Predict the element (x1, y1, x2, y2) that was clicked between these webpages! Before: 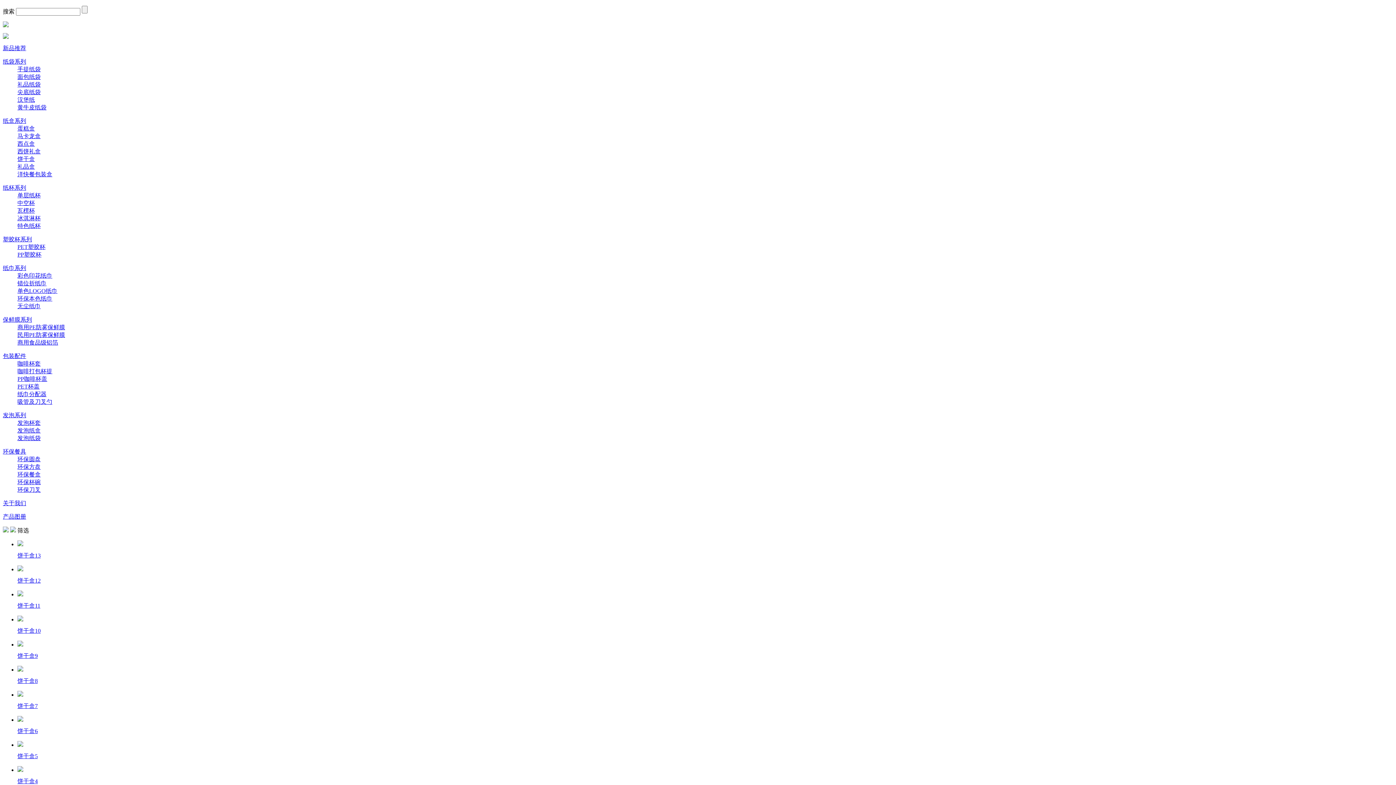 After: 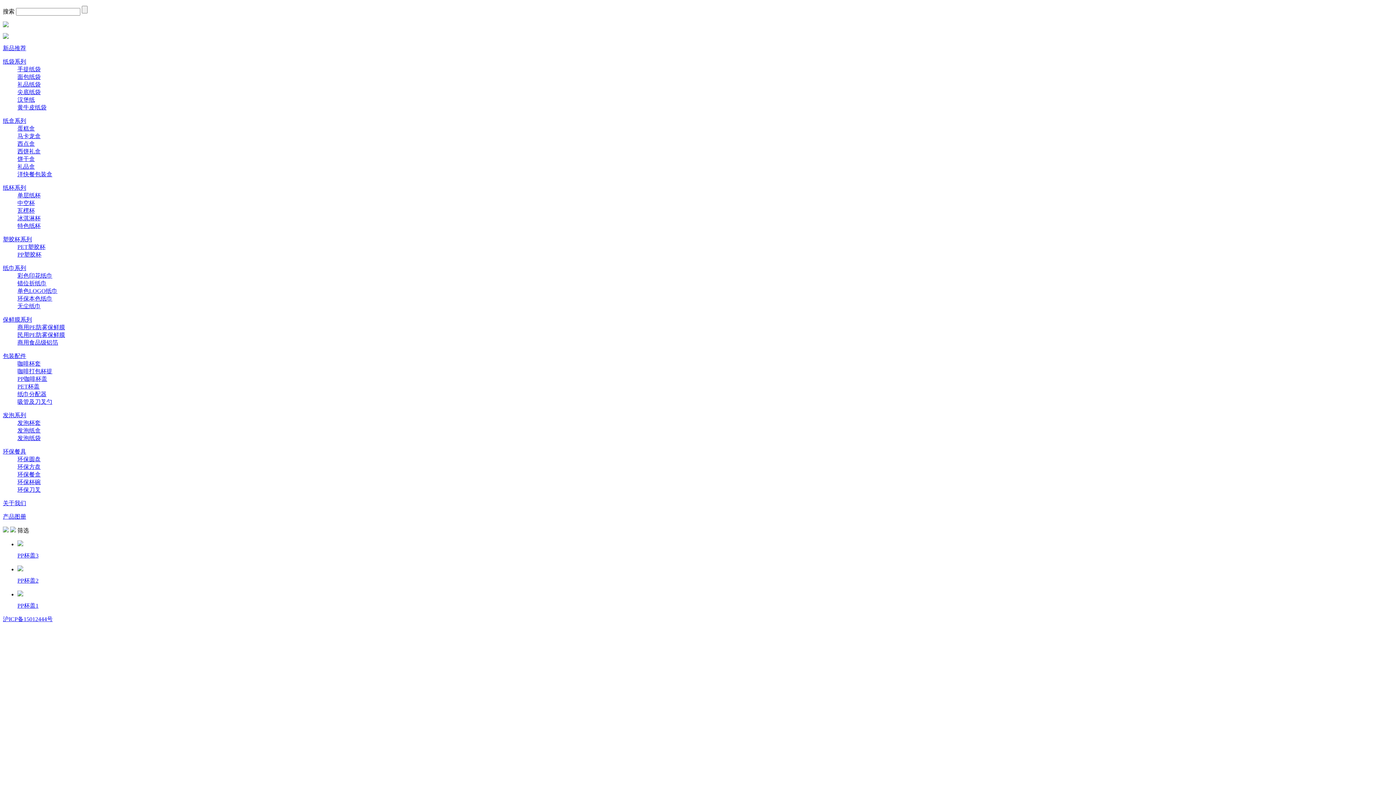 Action: label: PP咖啡杯盖 bbox: (17, 376, 47, 382)